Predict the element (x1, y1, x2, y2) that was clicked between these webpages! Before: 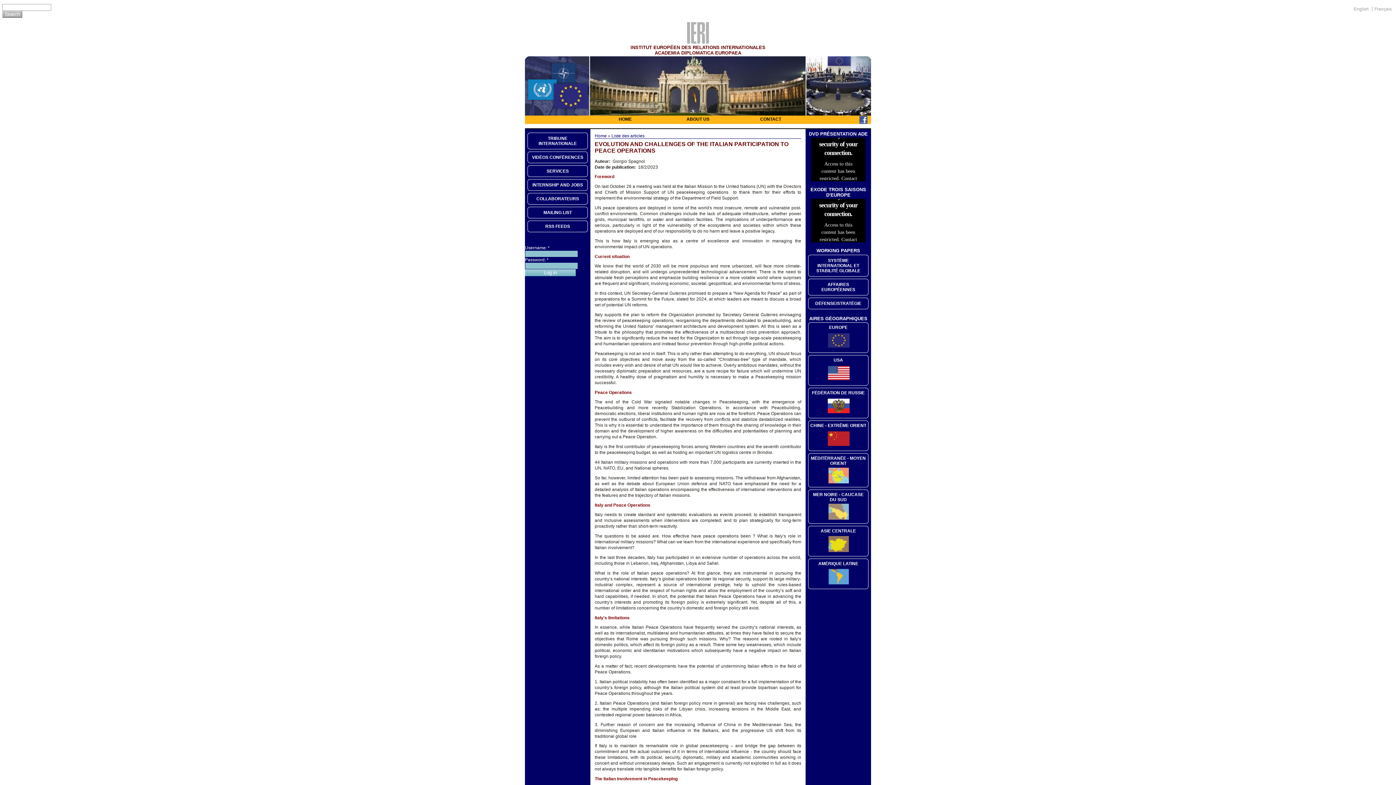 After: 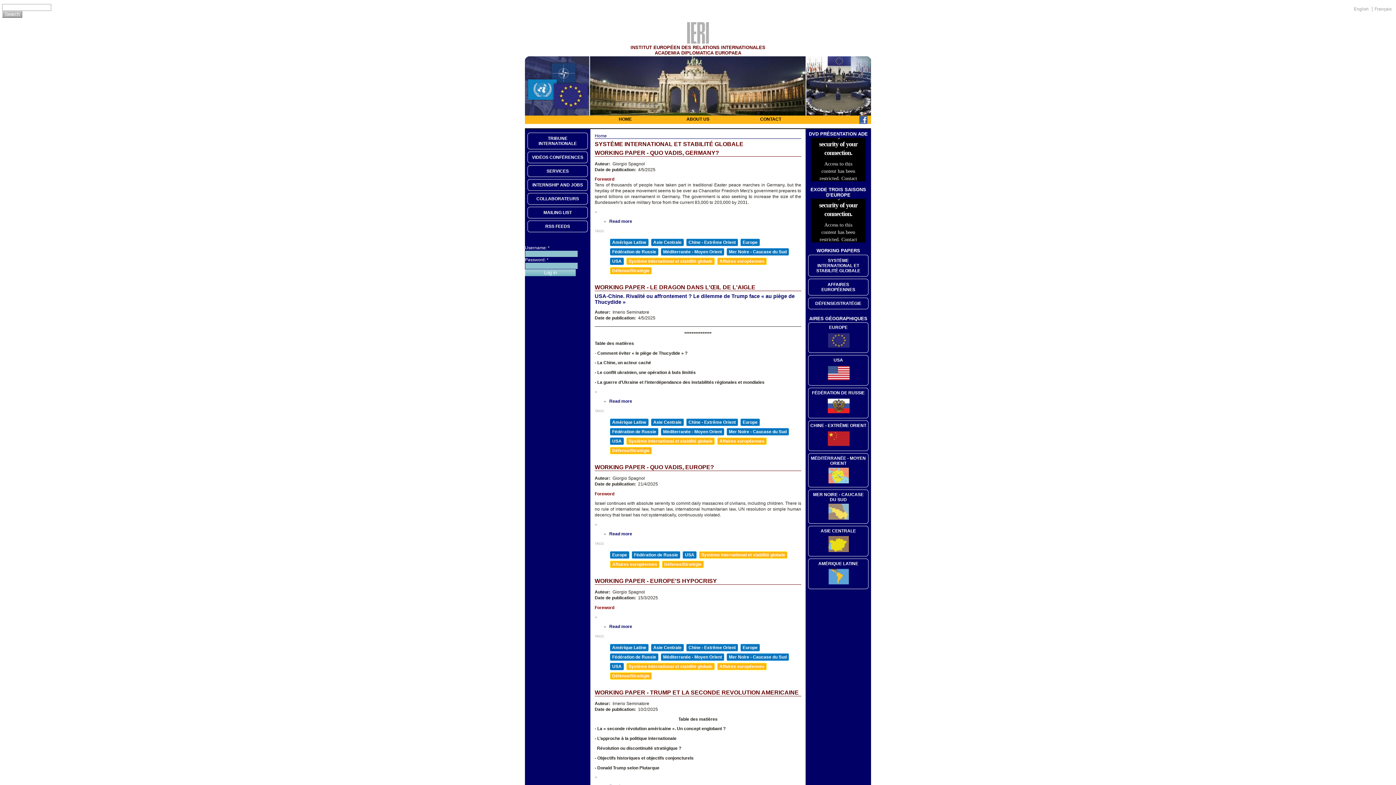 Action: label: SYSTÈME INTERNATIONAL ET STABILITÉ GLOBALE bbox: (808, 254, 868, 276)